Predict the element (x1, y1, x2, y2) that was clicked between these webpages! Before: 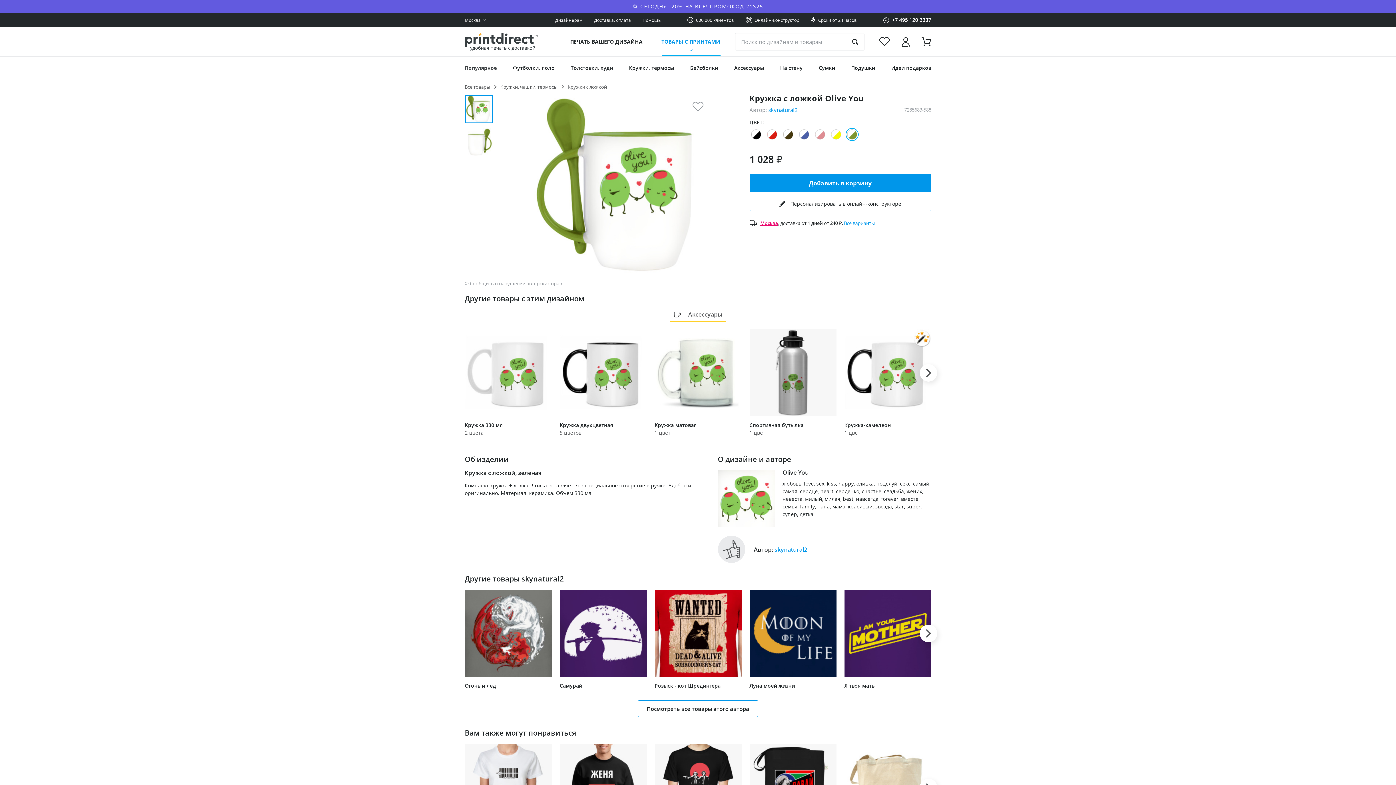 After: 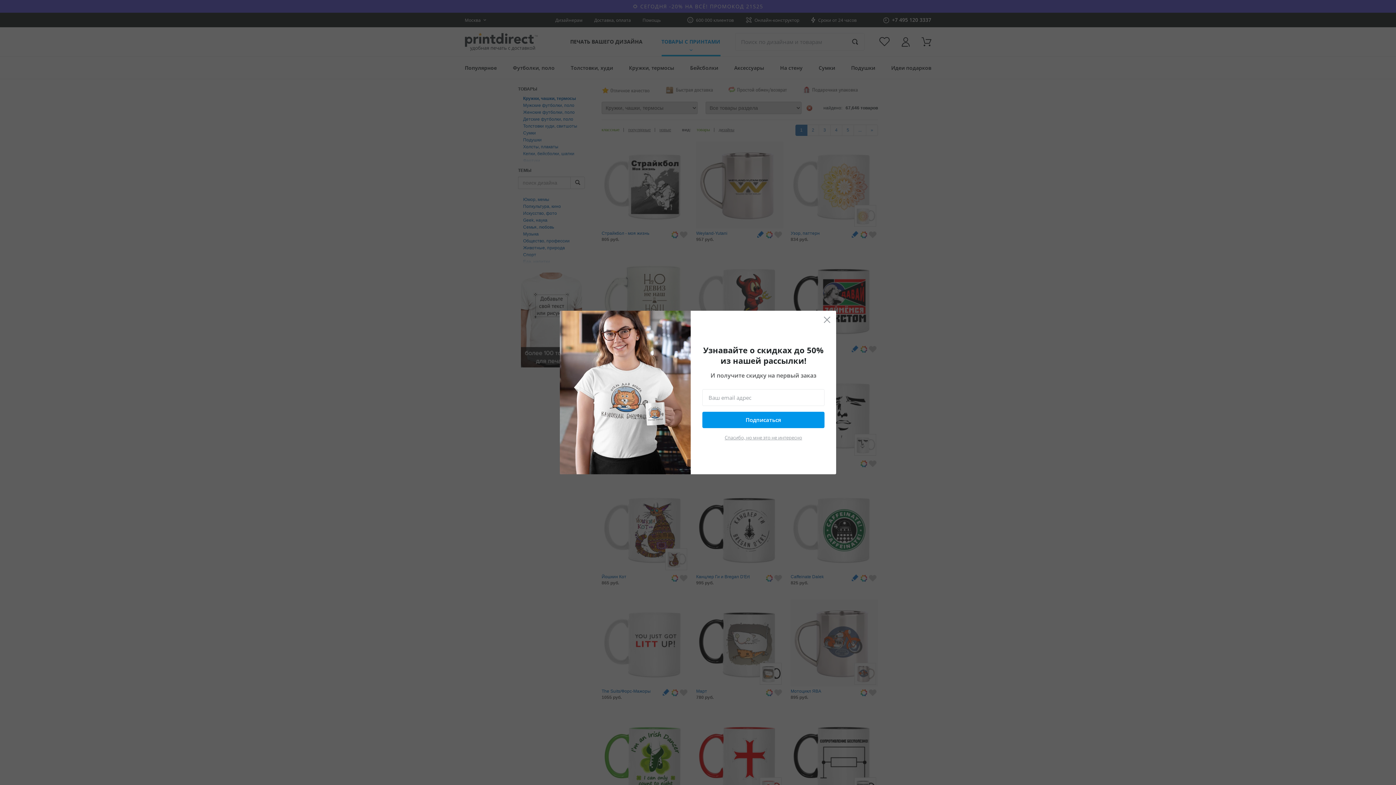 Action: bbox: (500, 83, 557, 90) label: Кружки, чашки, термосы